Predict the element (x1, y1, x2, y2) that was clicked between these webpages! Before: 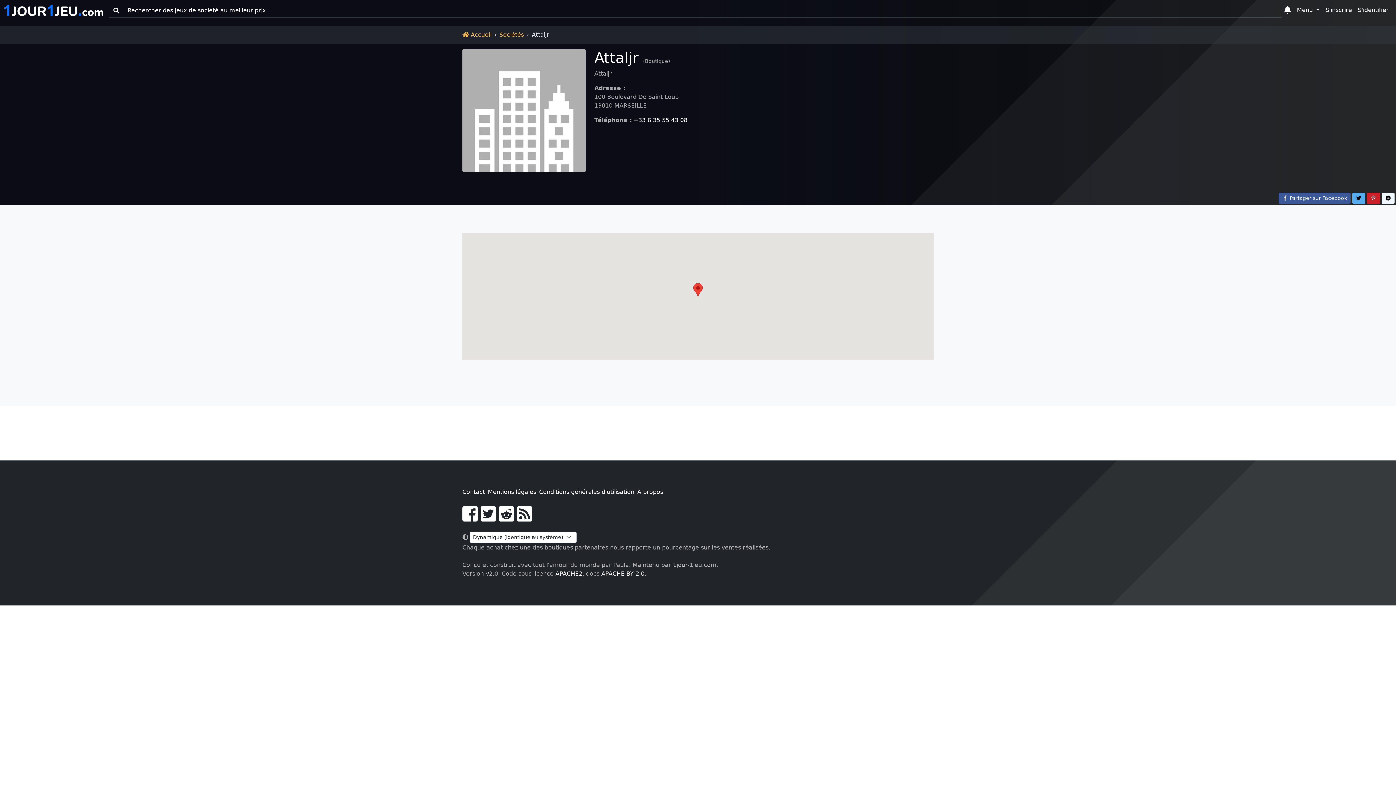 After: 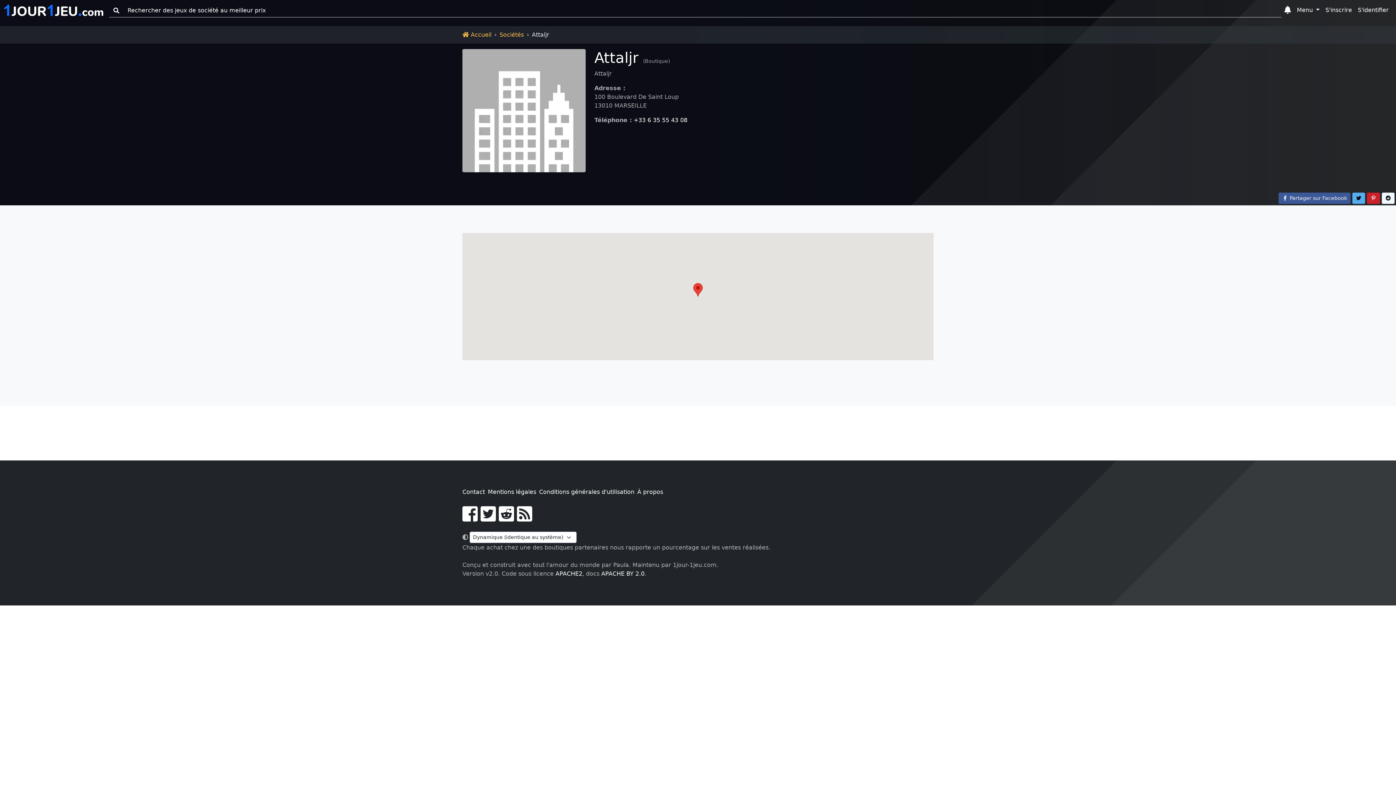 Action: bbox: (594, 49, 638, 66) label: Attaljr